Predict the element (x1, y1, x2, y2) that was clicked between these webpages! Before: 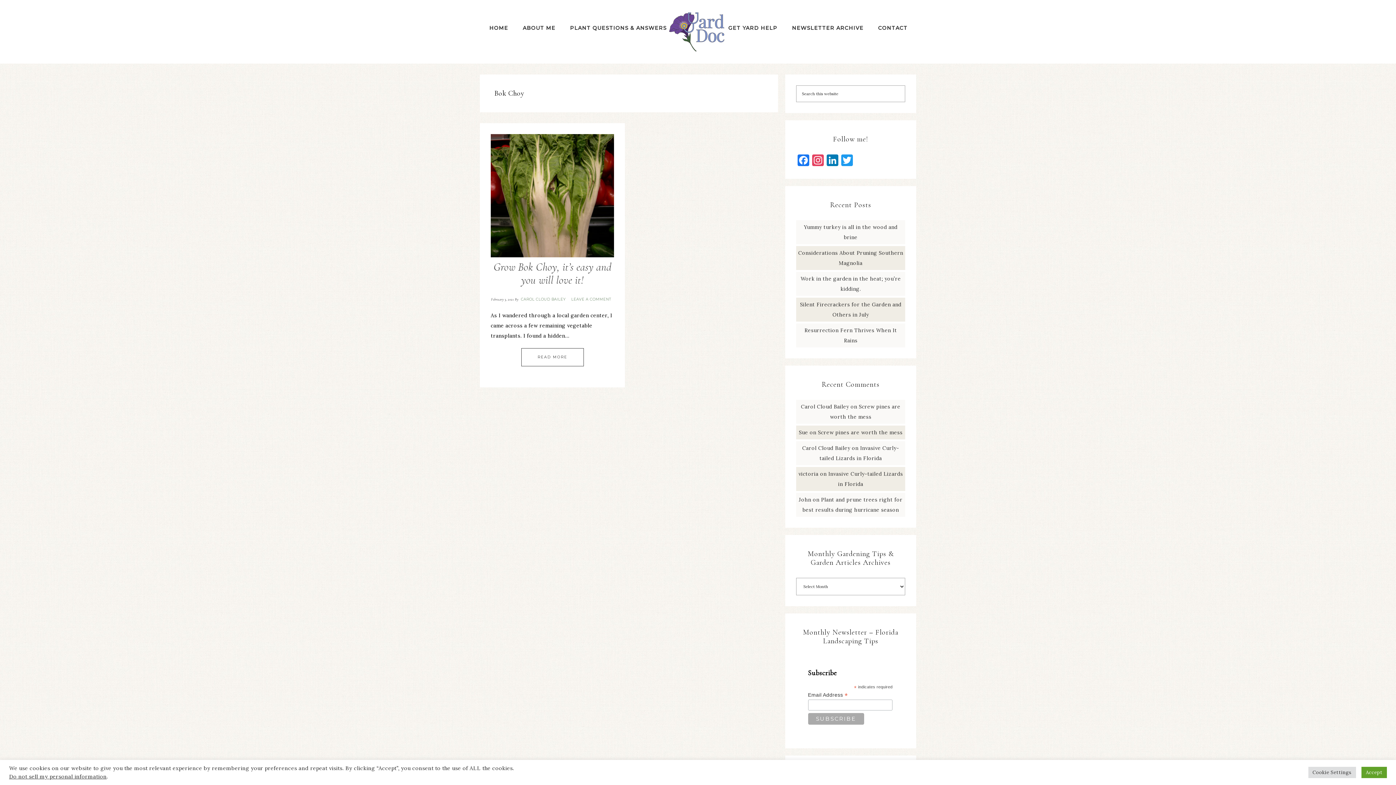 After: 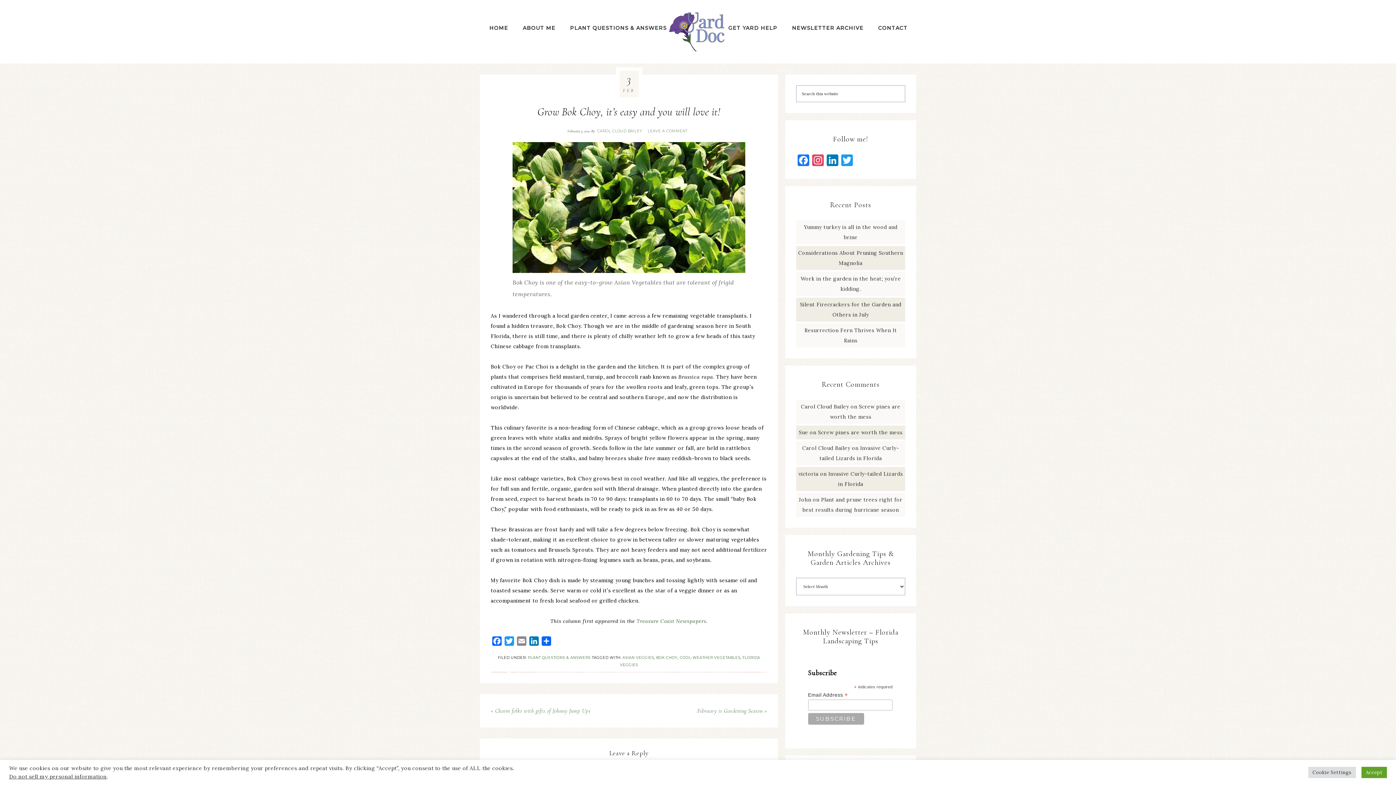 Action: bbox: (521, 348, 583, 366) label: READ MORE